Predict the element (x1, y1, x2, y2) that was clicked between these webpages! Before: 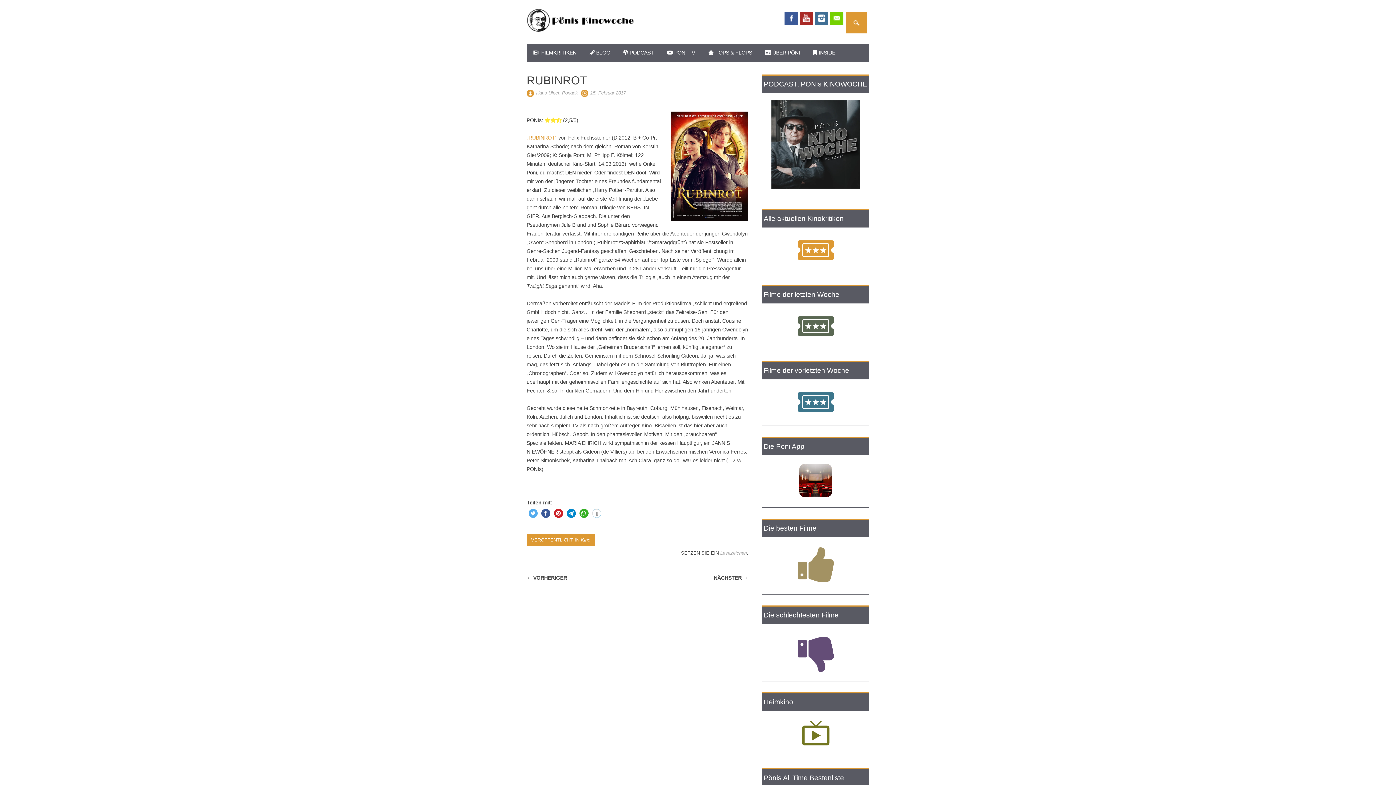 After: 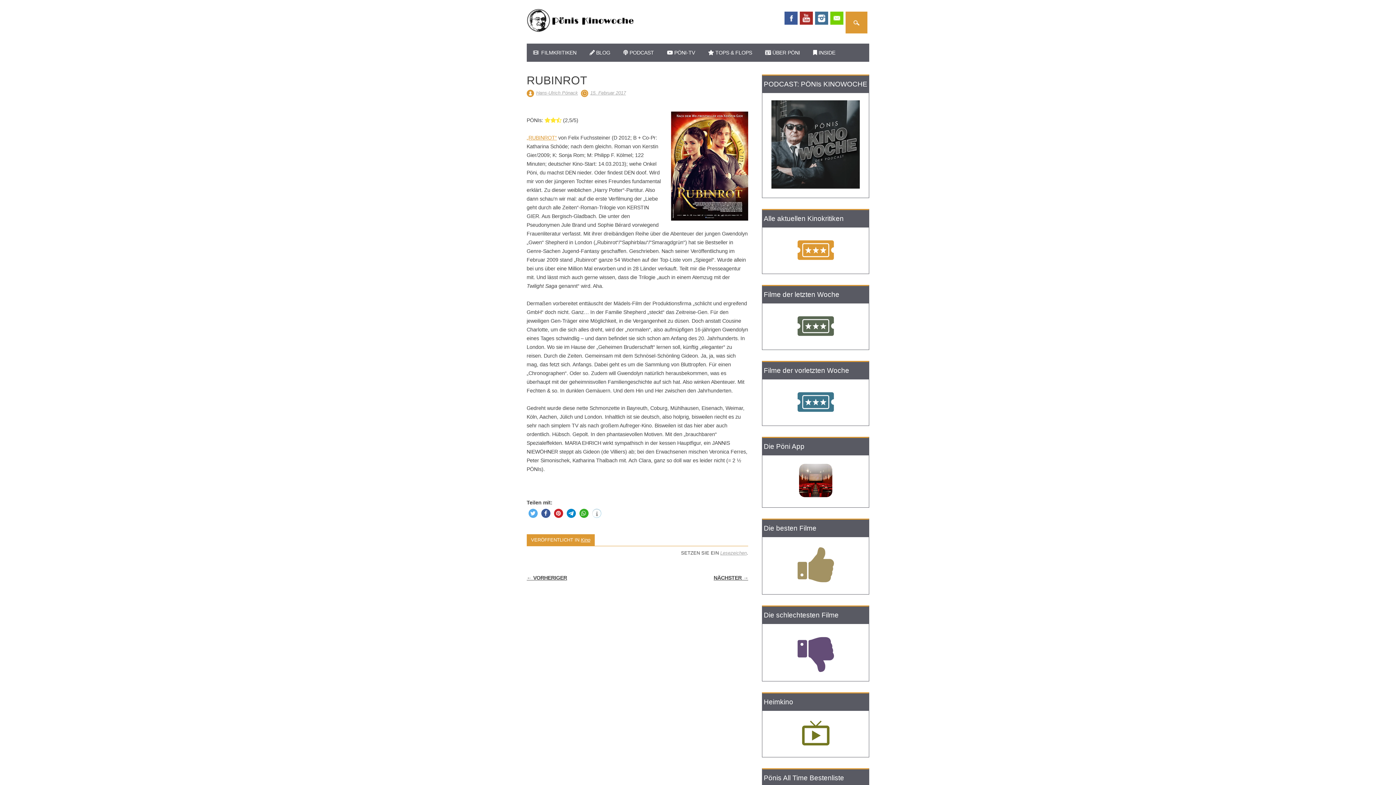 Action: label: Email bbox: (830, 11, 843, 24)